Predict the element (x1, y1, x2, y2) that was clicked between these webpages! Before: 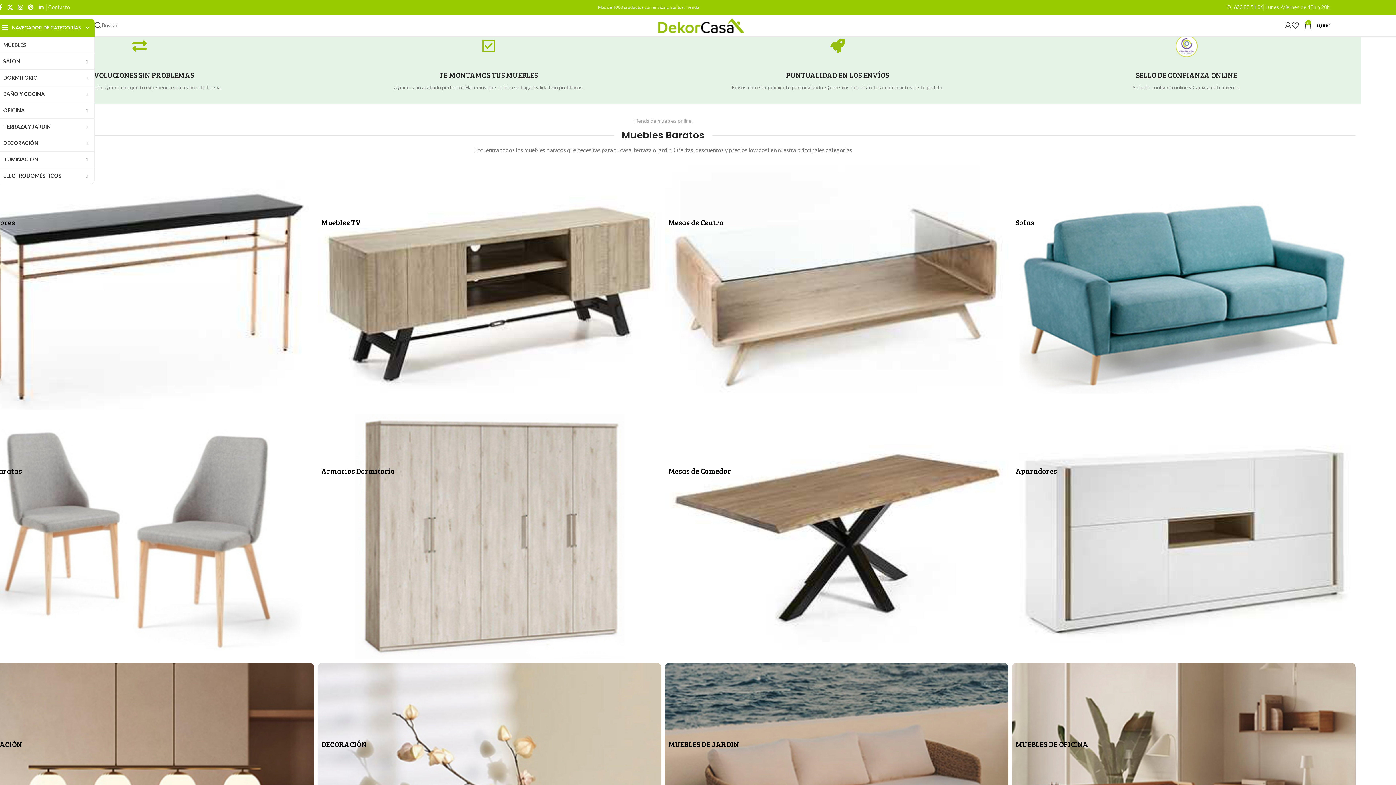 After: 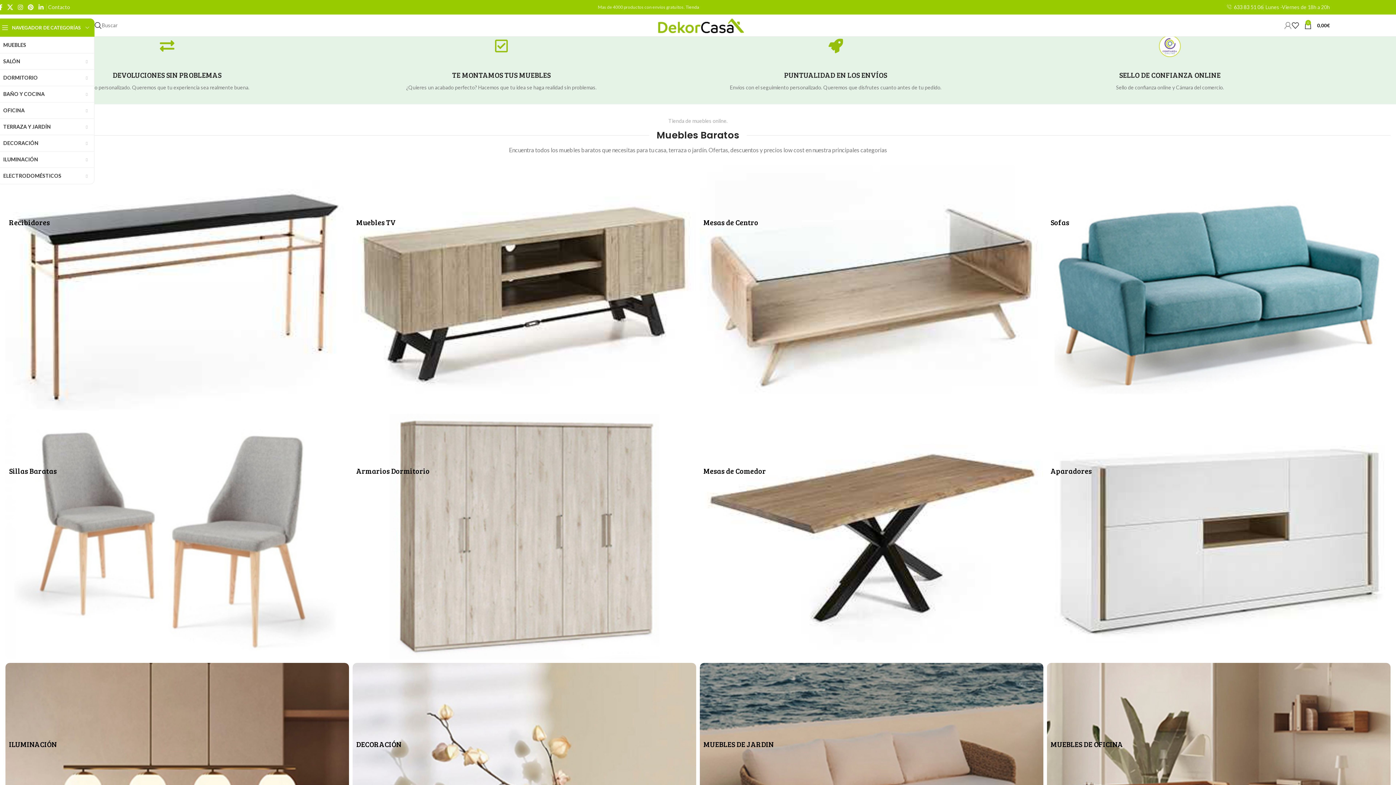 Action: bbox: (1284, 18, 1292, 32)